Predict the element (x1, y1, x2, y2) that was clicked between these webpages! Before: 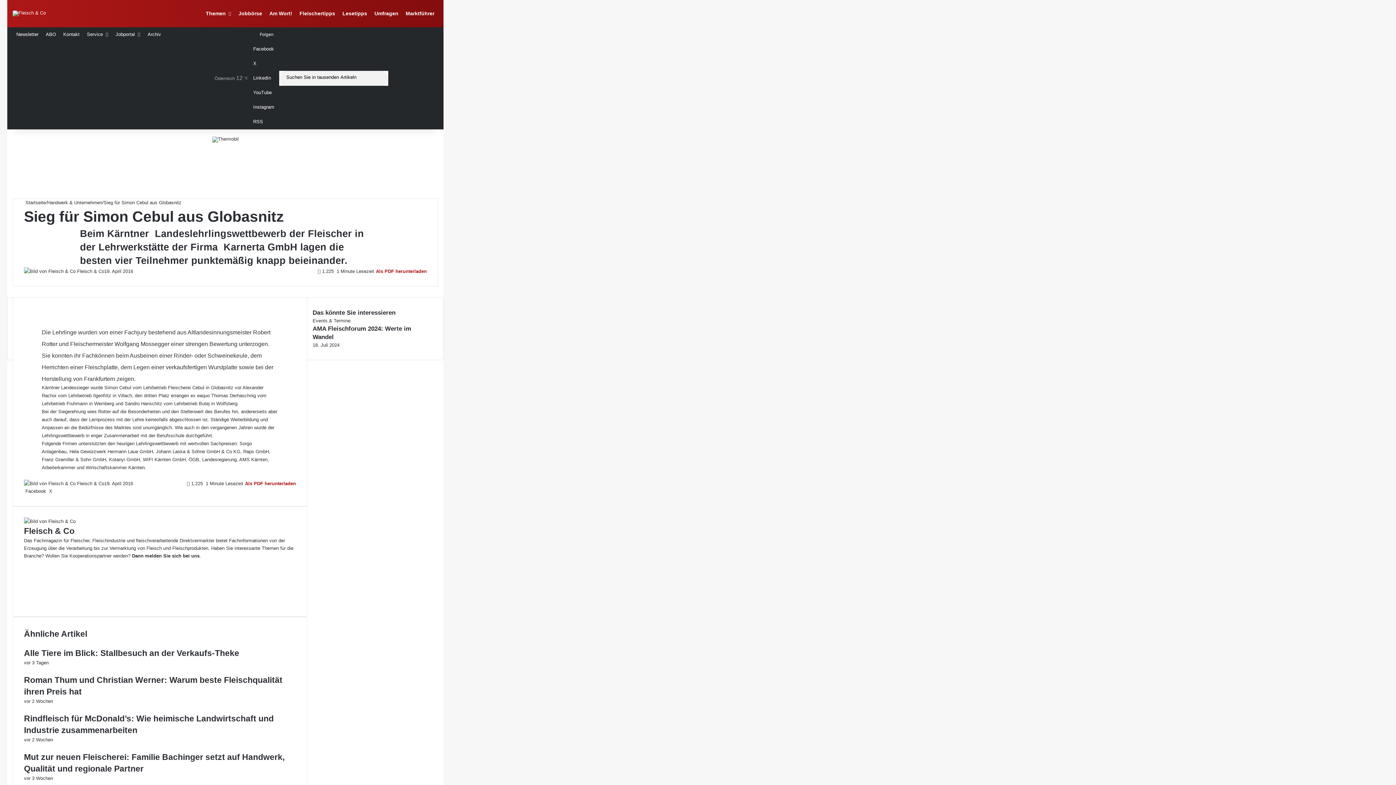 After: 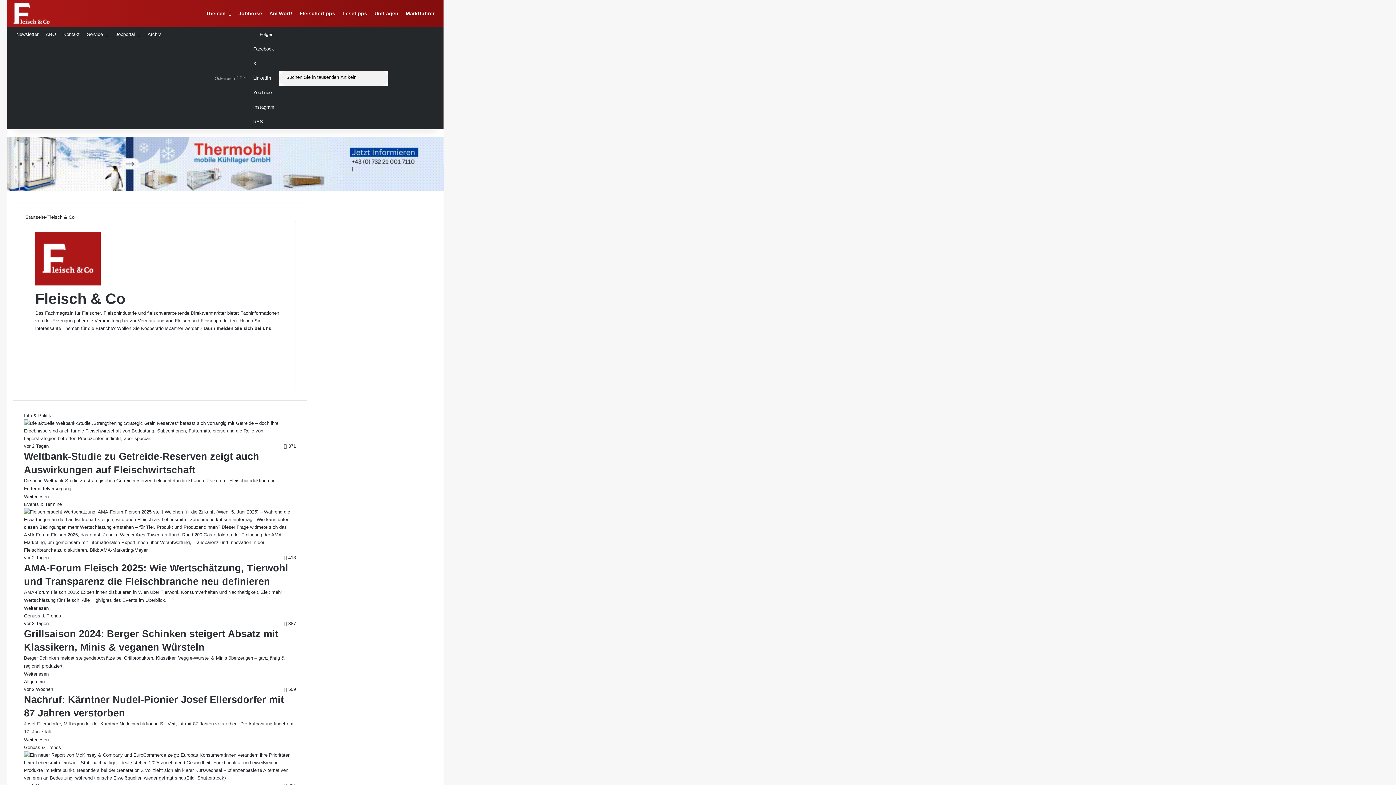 Action: bbox: (24, 268, 75, 274)